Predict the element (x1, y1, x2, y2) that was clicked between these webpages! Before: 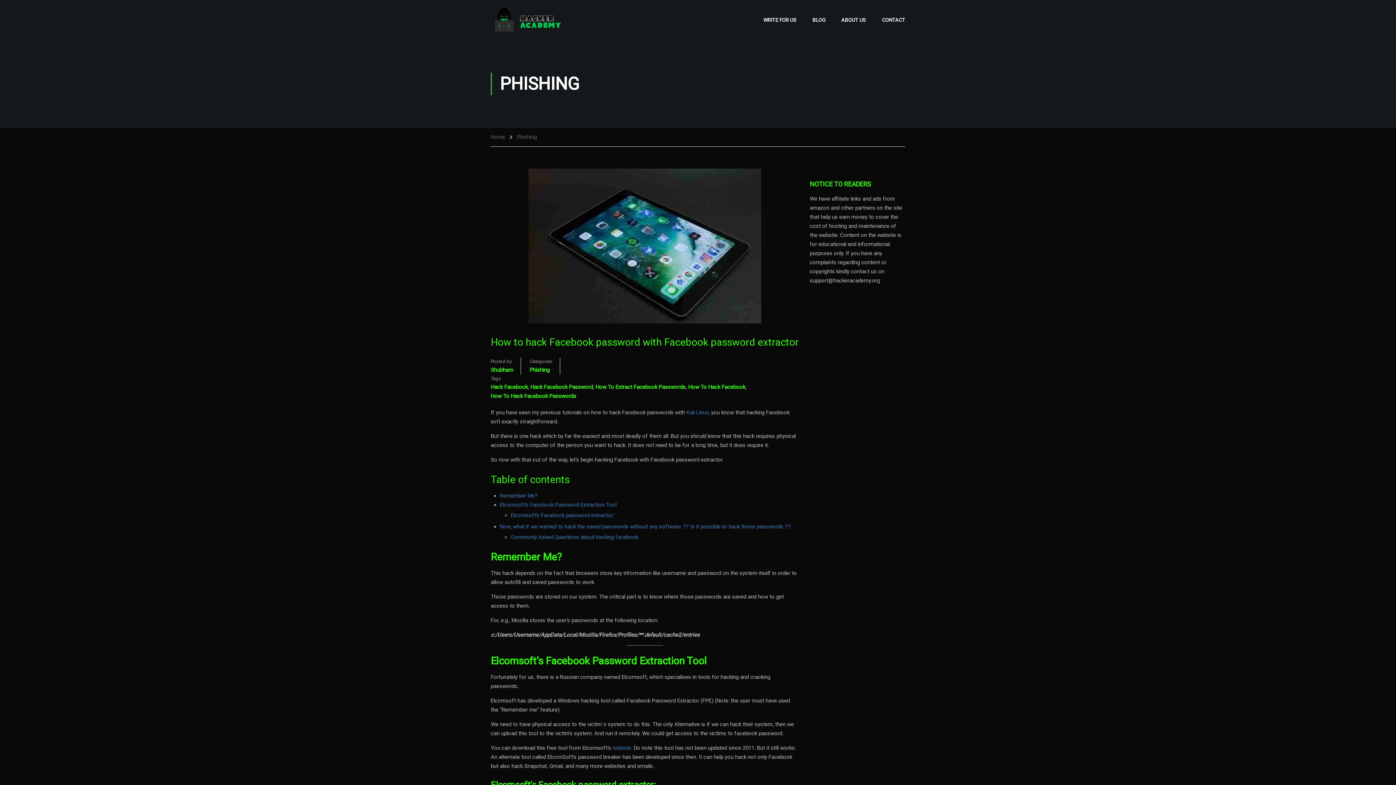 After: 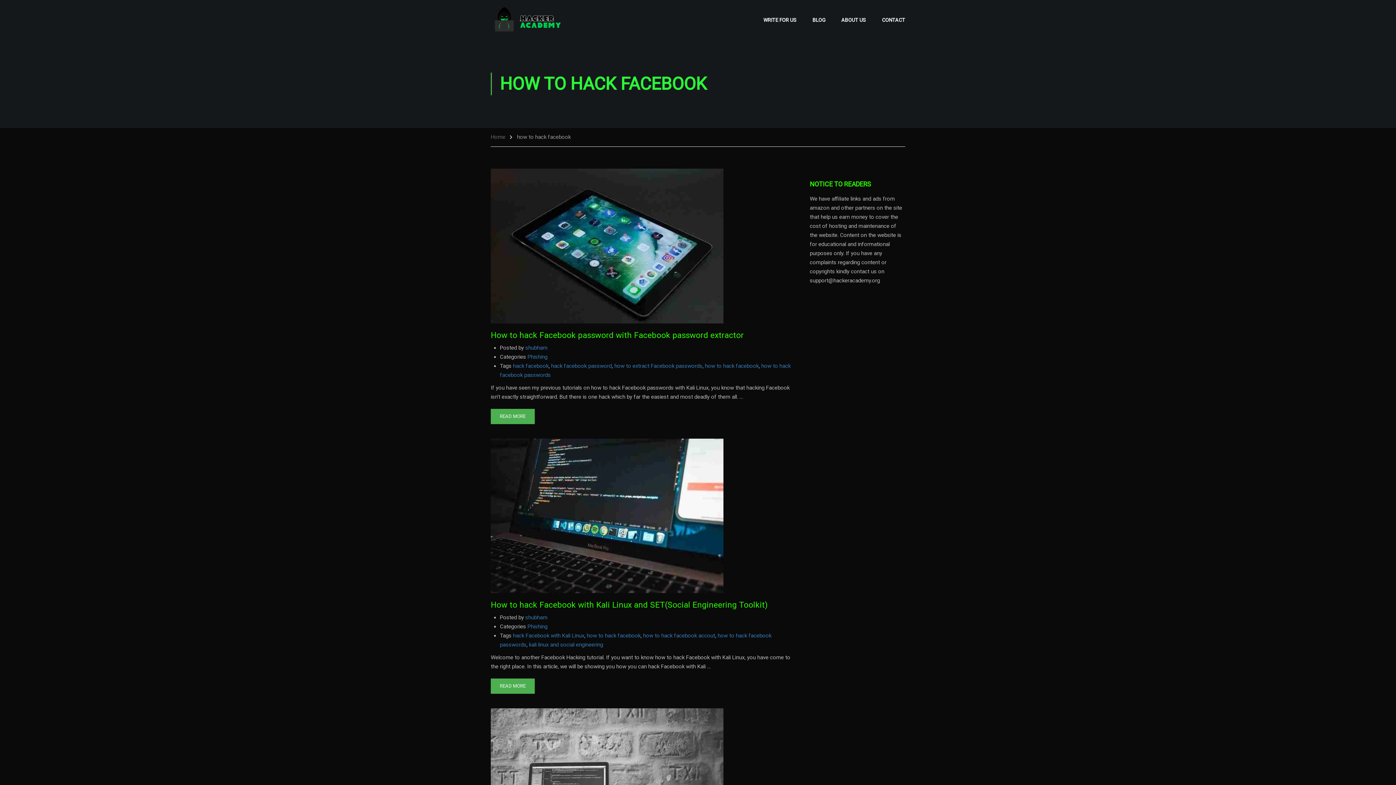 Action: label: How To Hack Facebook bbox: (688, 382, 745, 392)